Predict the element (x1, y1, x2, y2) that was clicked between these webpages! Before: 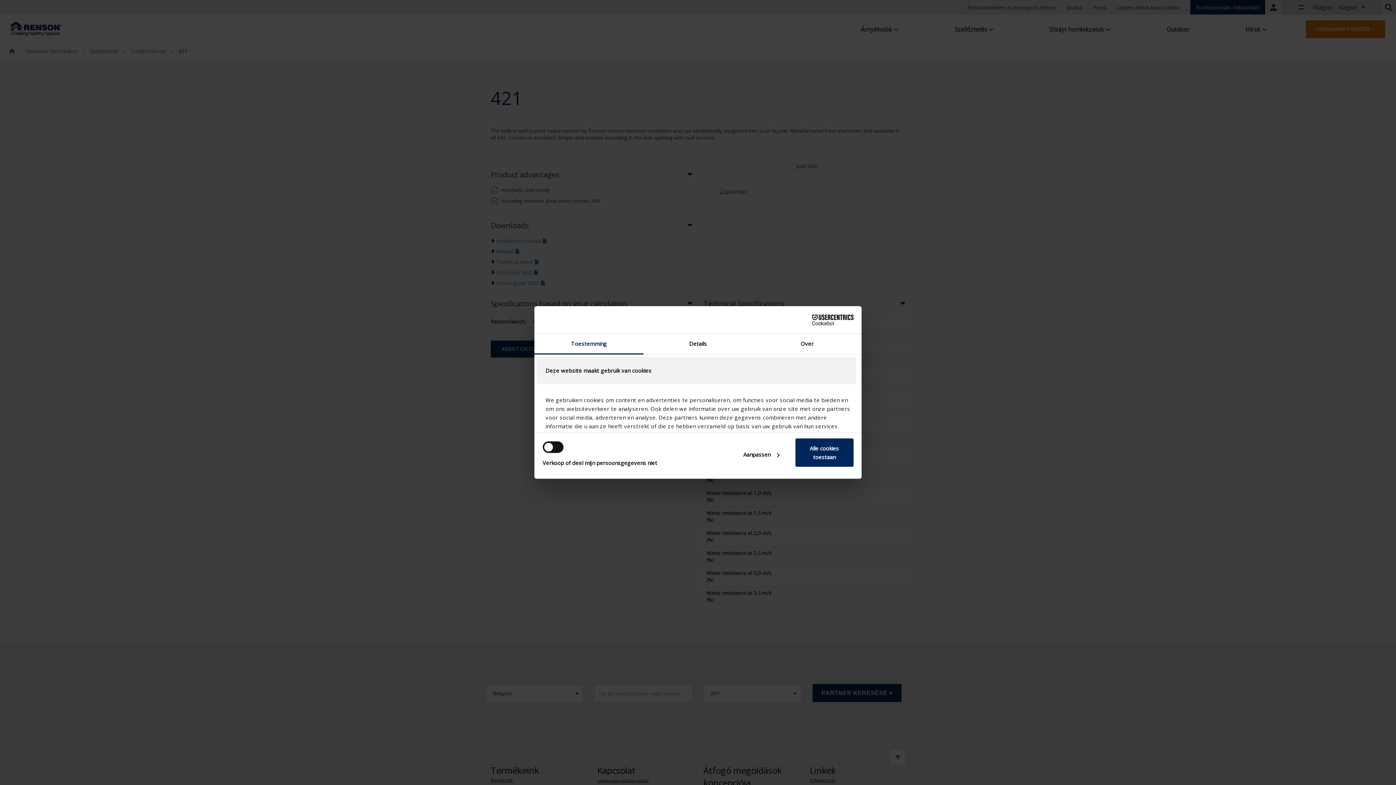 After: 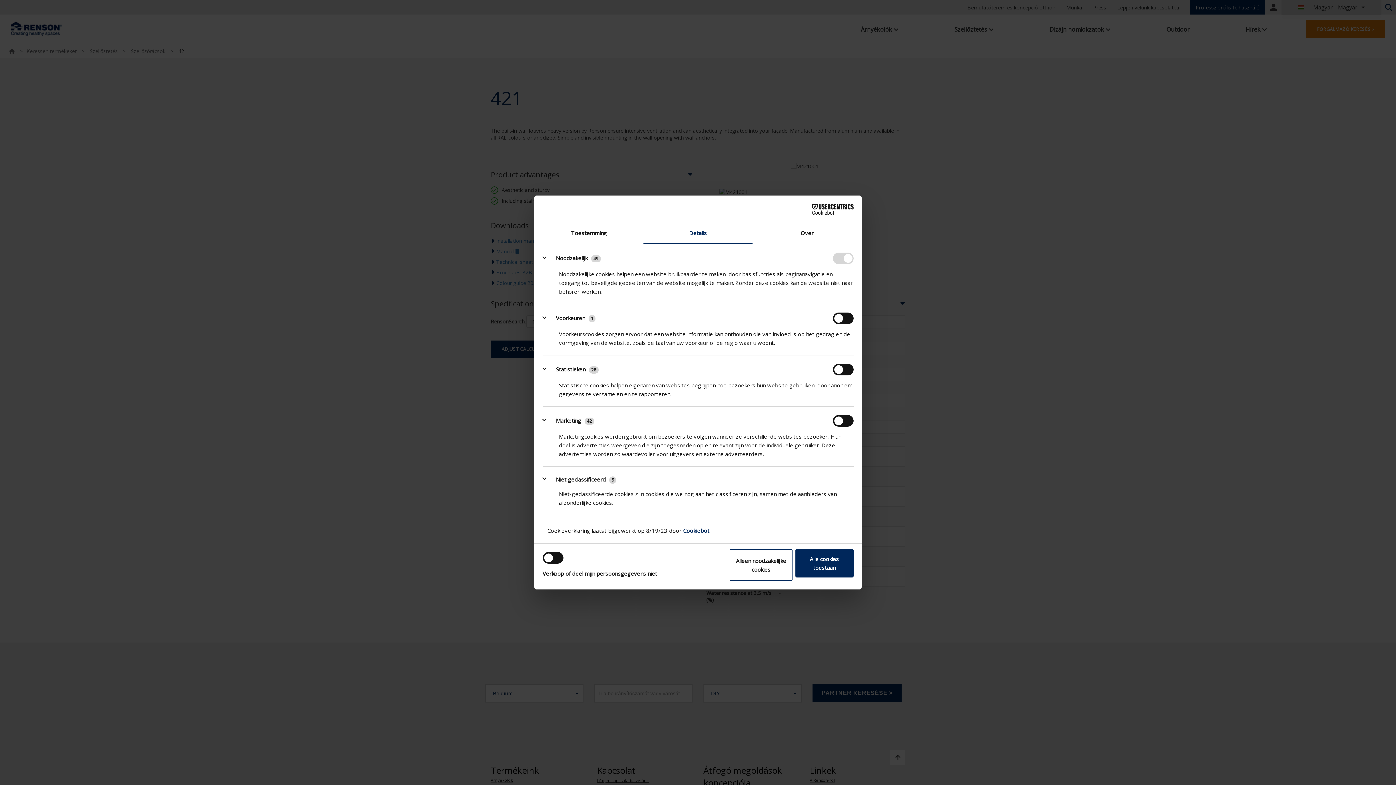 Action: label: Aanpassen bbox: (729, 438, 792, 470)